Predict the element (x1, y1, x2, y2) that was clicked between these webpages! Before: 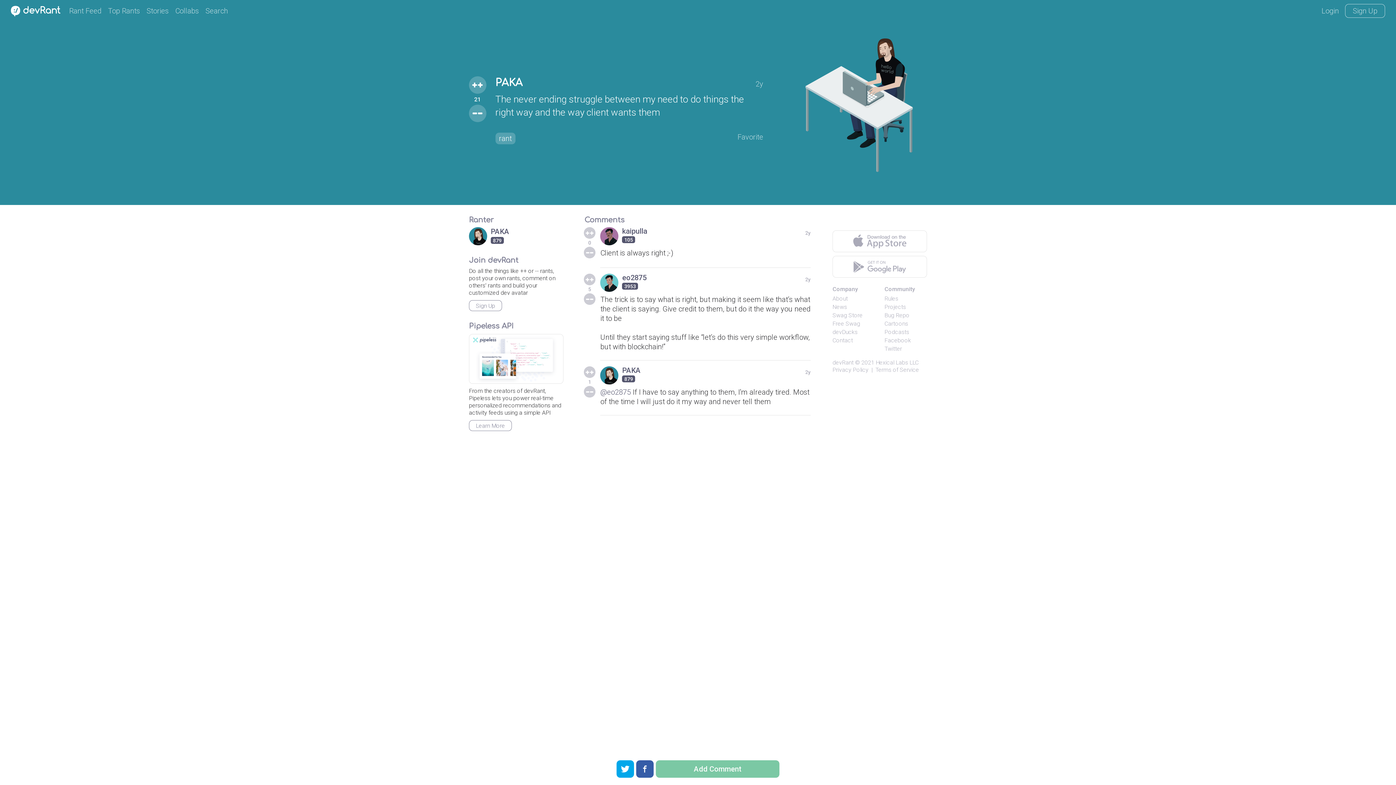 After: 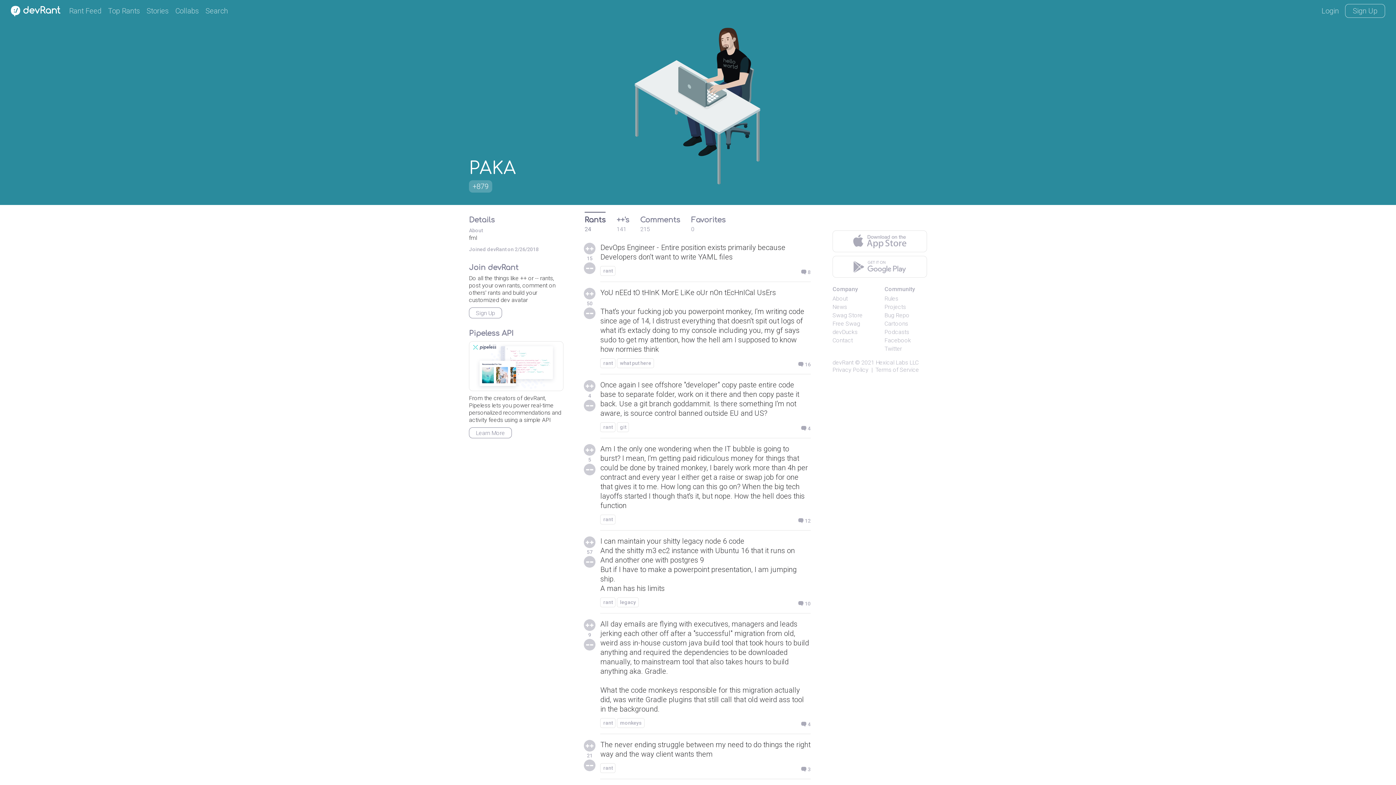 Action: label: PAKA
879 bbox: (469, 227, 563, 245)